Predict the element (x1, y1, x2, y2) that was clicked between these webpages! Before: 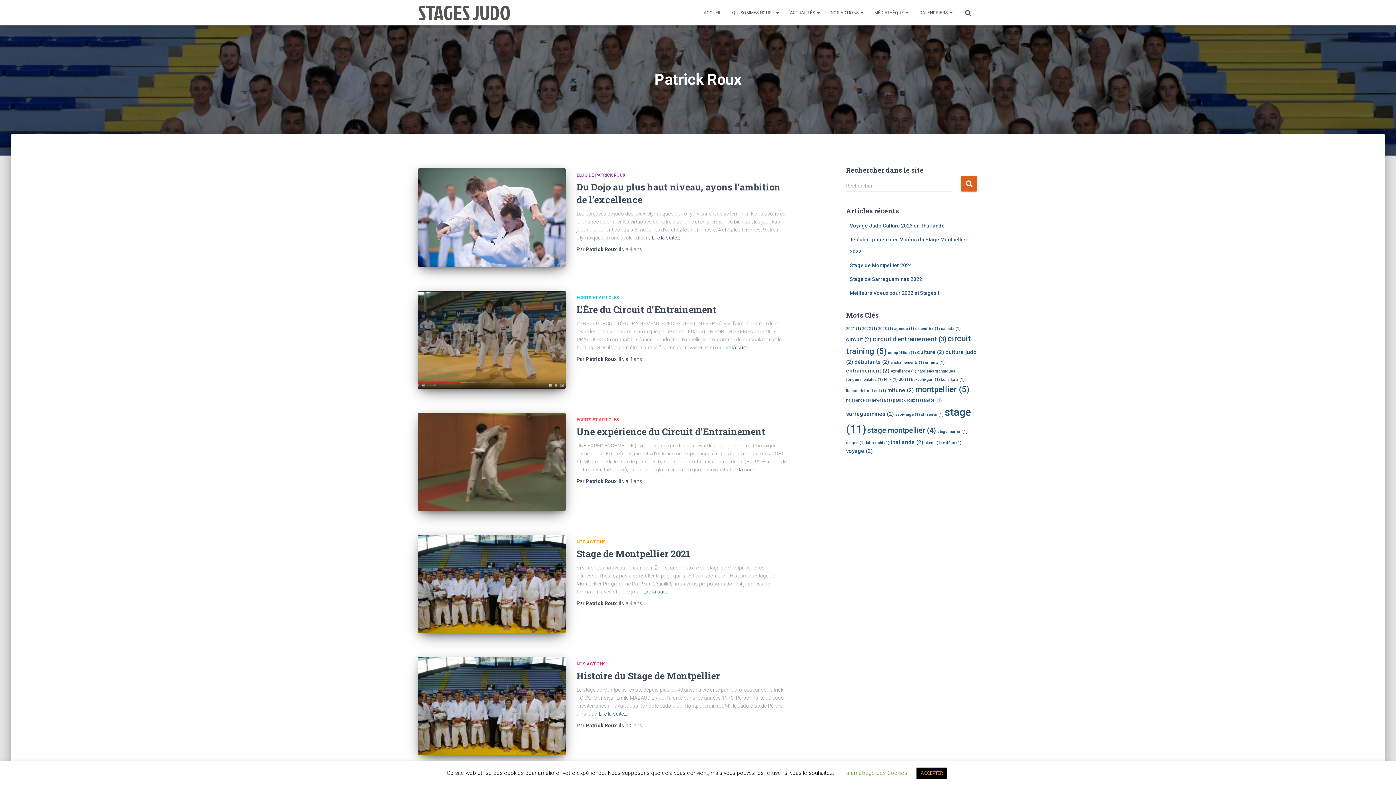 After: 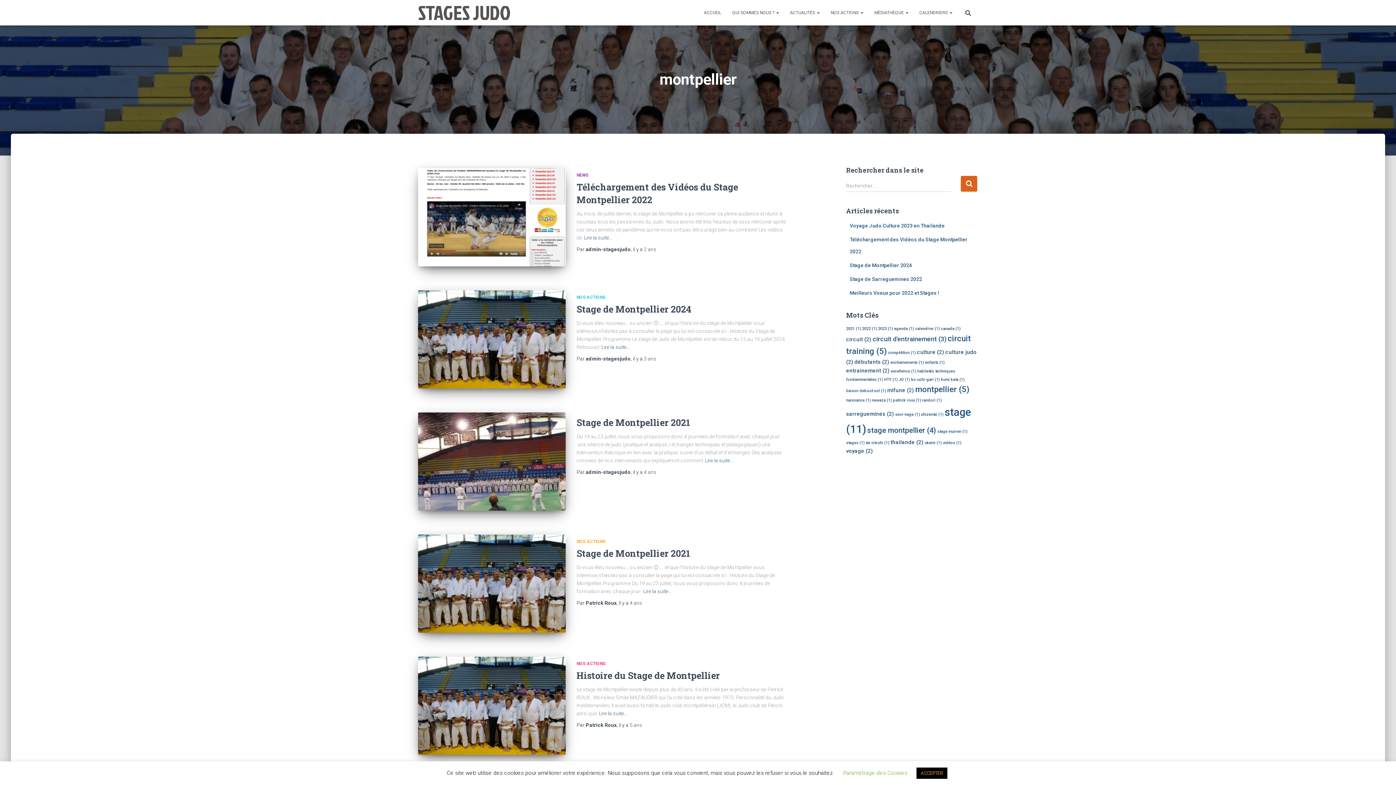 Action: label: montpellier (5 éléments) bbox: (915, 384, 969, 394)